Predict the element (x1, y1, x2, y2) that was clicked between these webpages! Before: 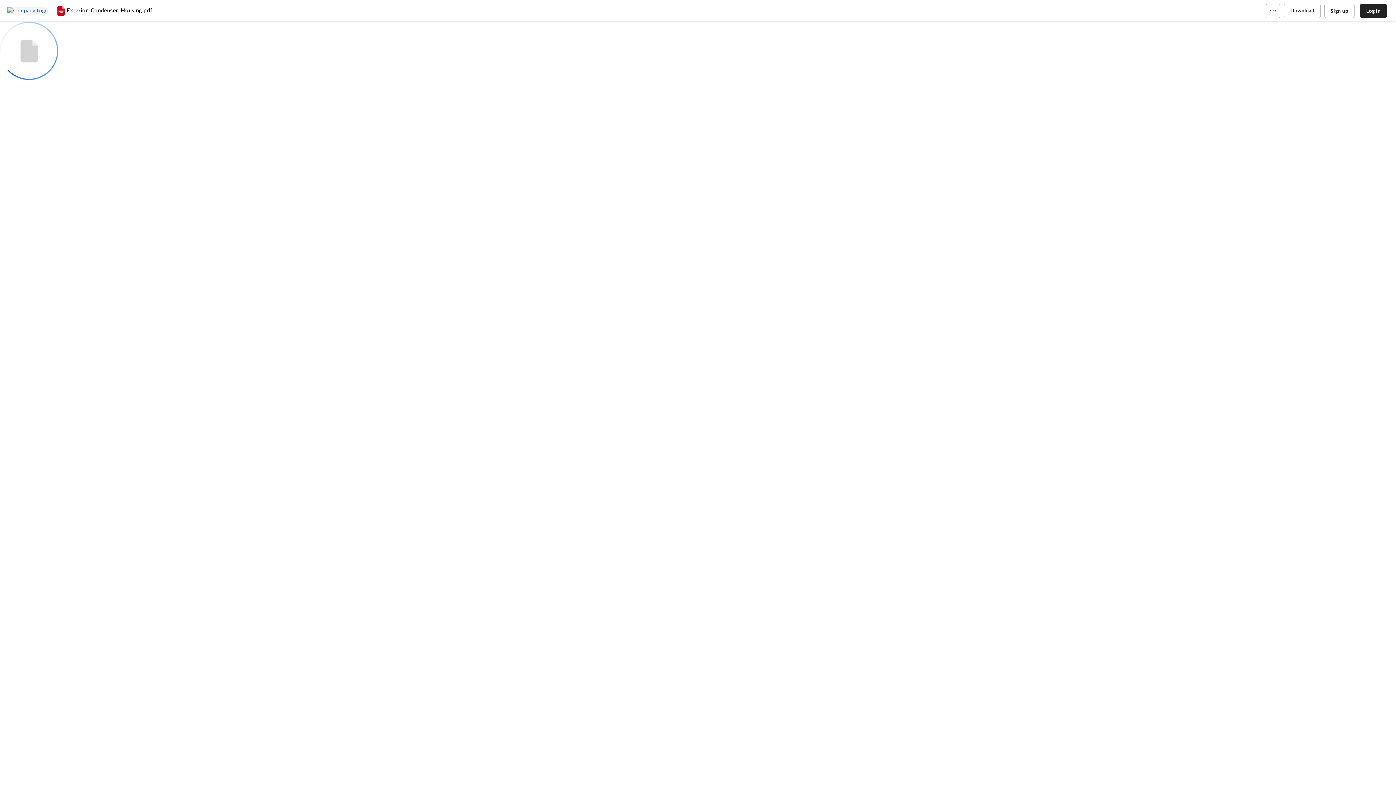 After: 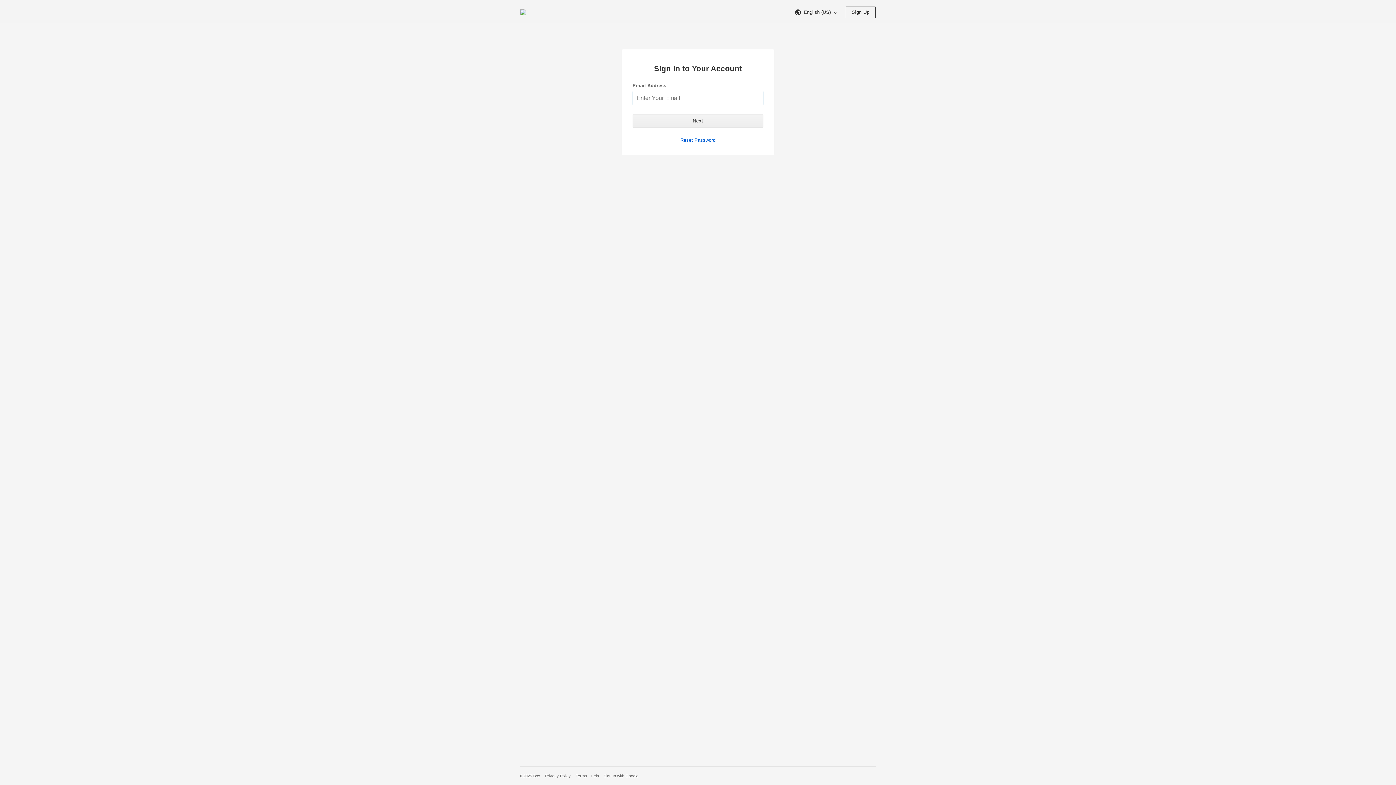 Action: bbox: (1360, 3, 1387, 18) label: Log in